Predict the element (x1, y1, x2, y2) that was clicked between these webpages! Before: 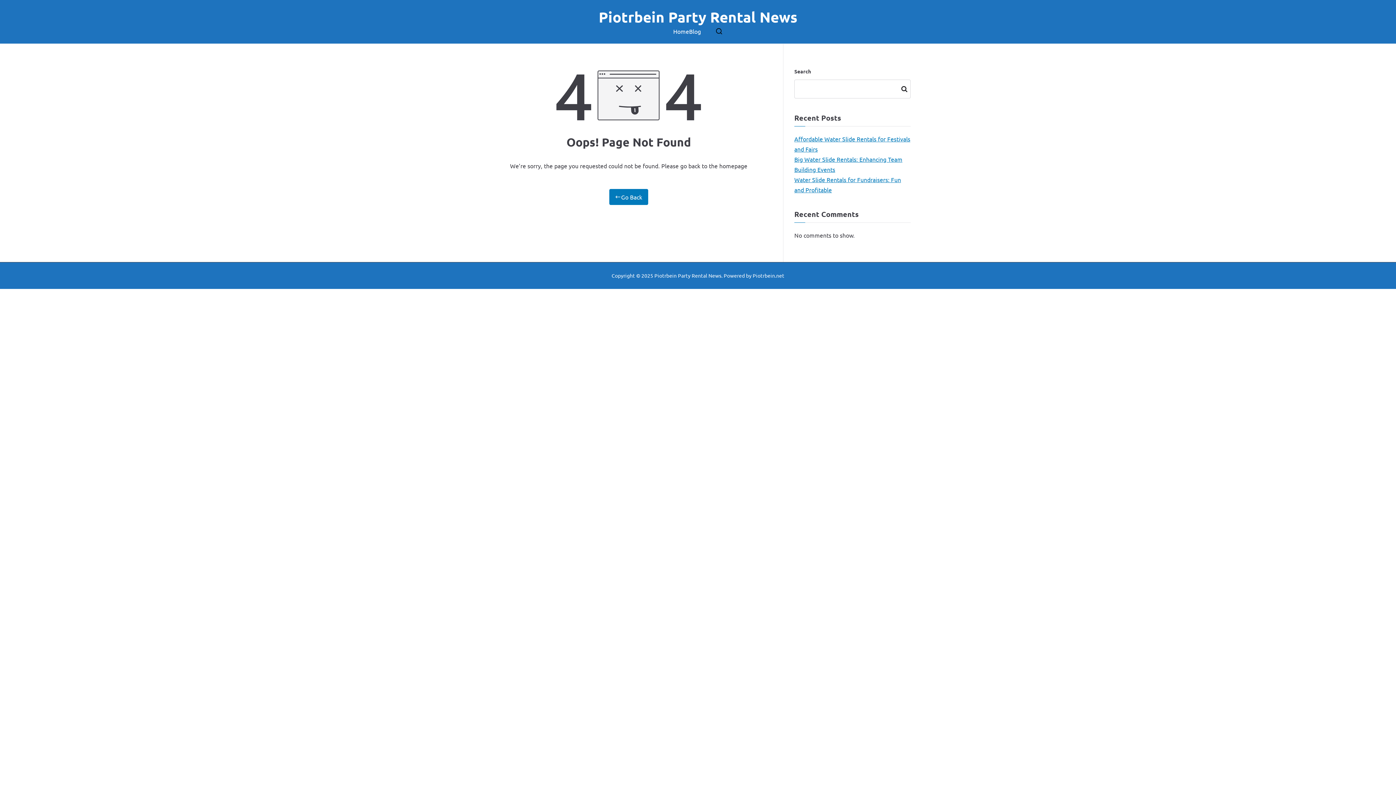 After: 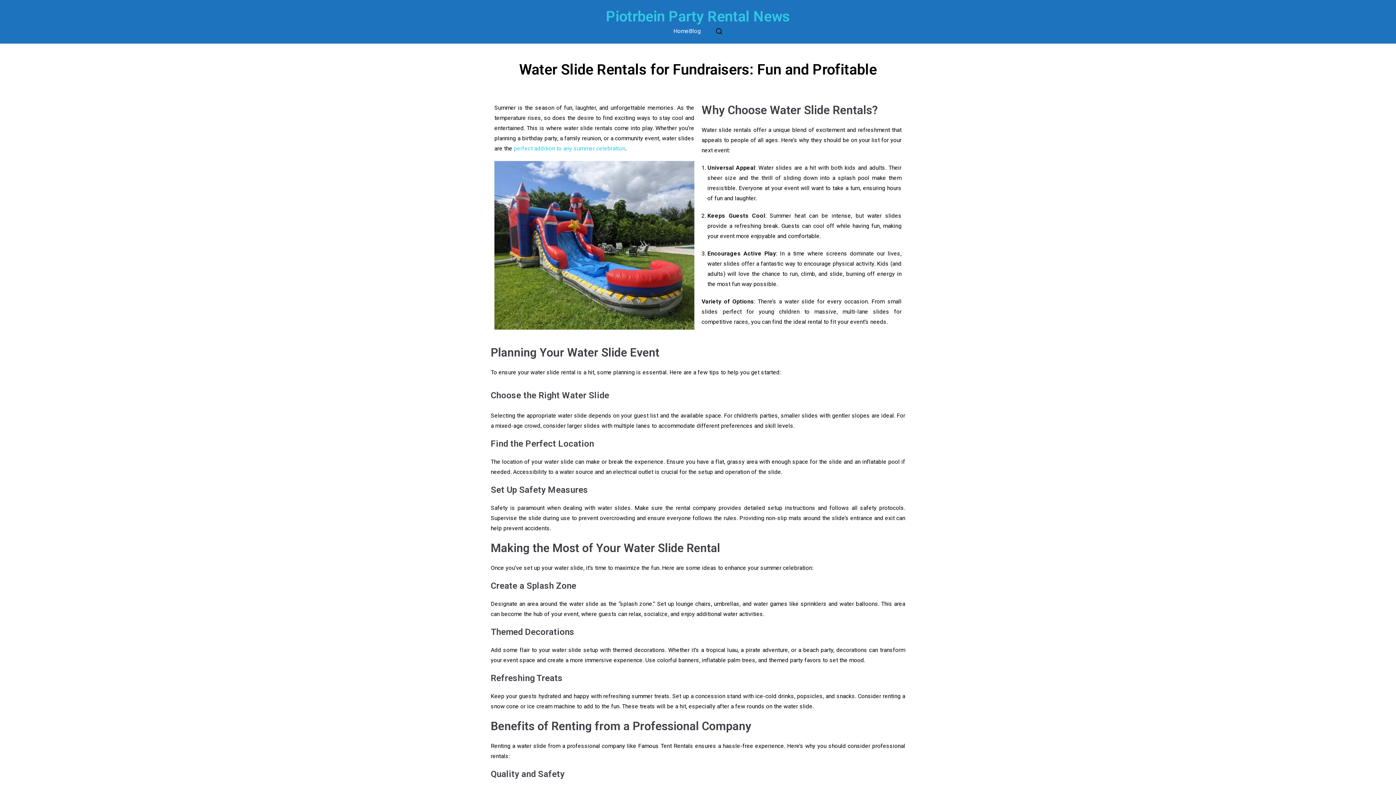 Action: bbox: (598, 7, 797, 26) label: Piotrbein Party Rental News